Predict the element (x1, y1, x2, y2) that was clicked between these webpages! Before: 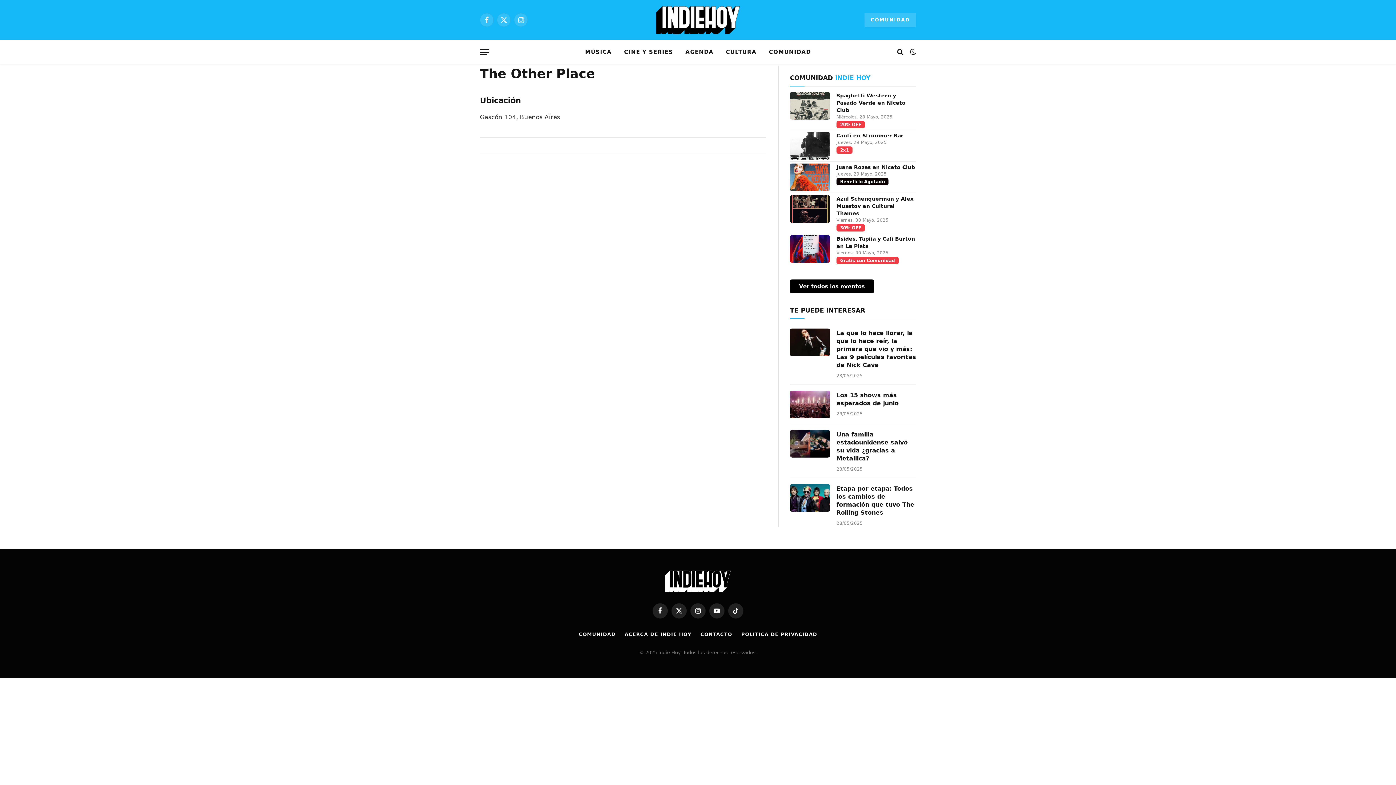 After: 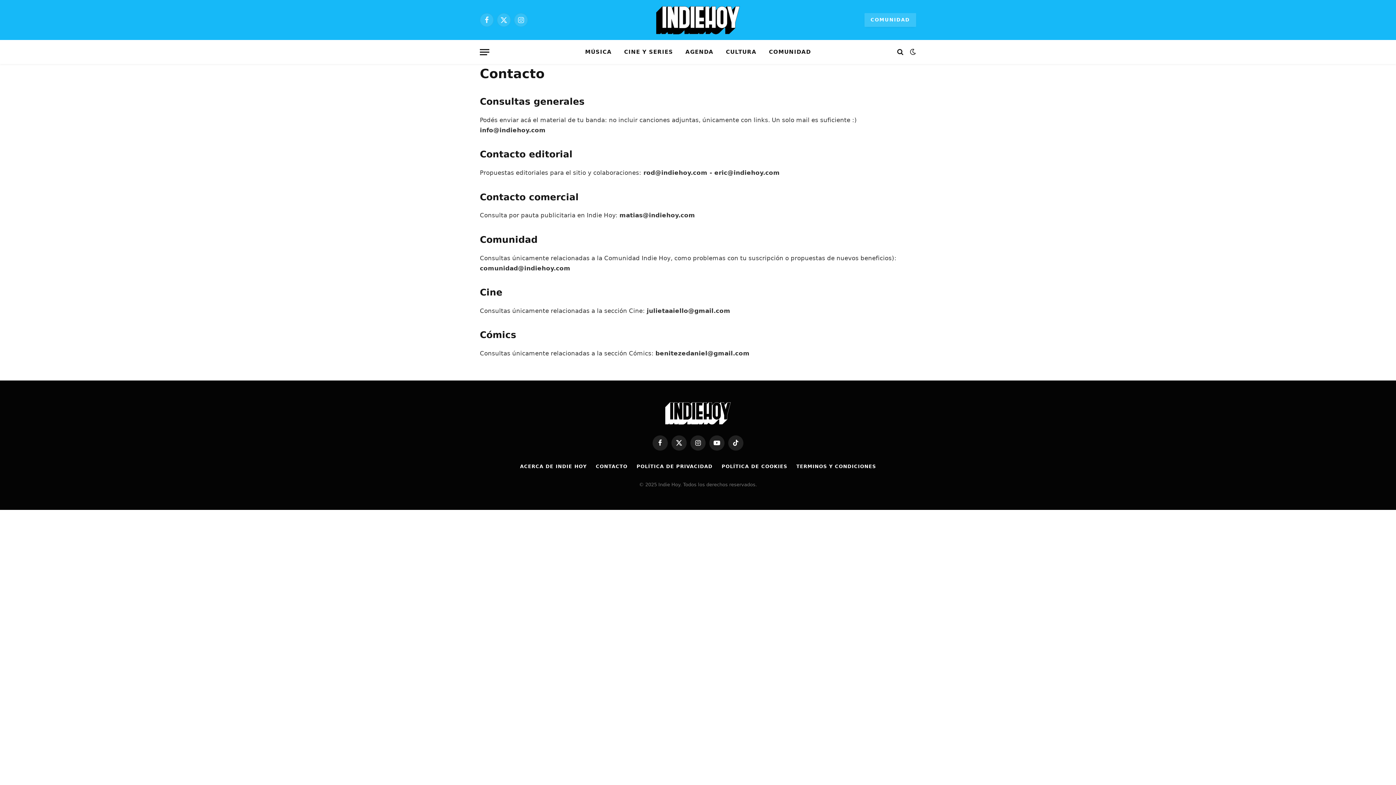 Action: label: CONTACTO bbox: (700, 632, 732, 637)